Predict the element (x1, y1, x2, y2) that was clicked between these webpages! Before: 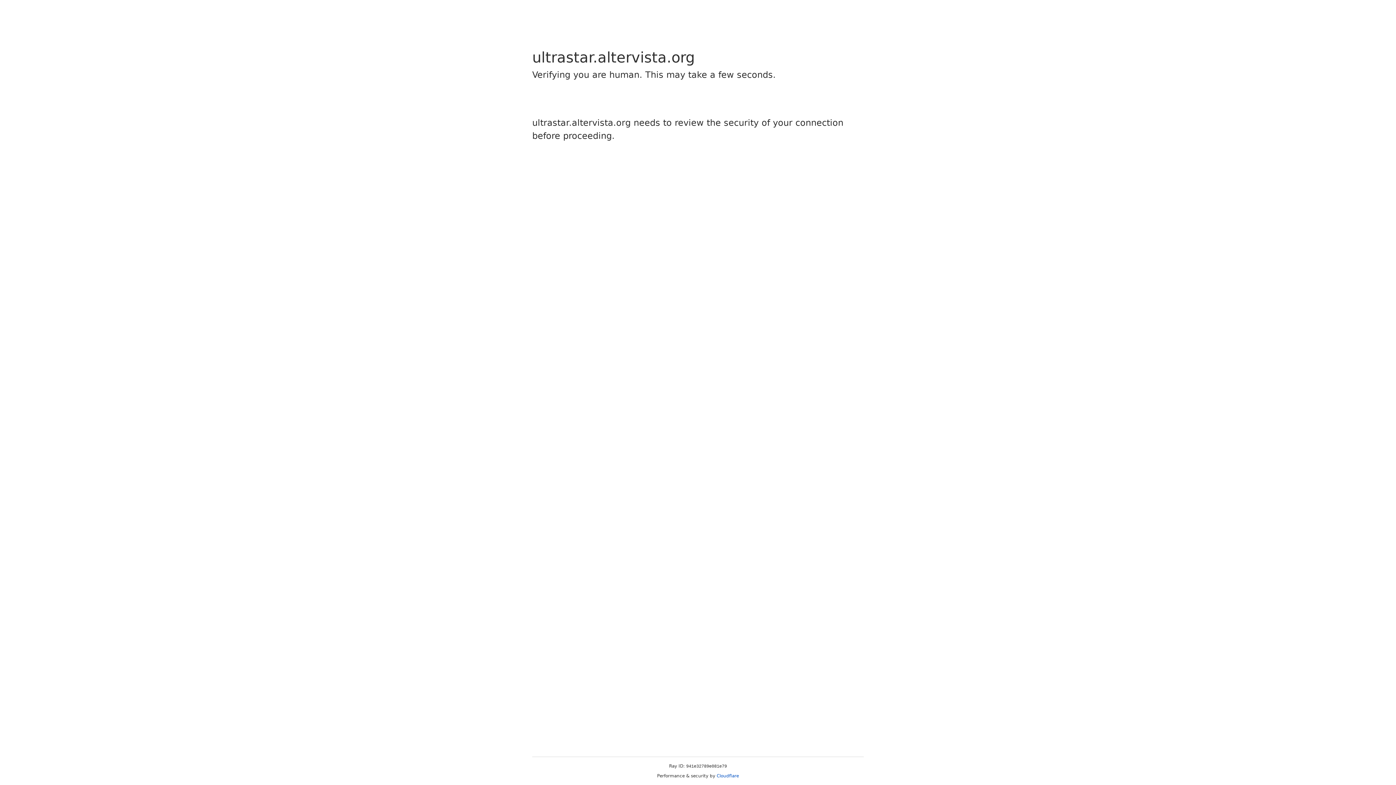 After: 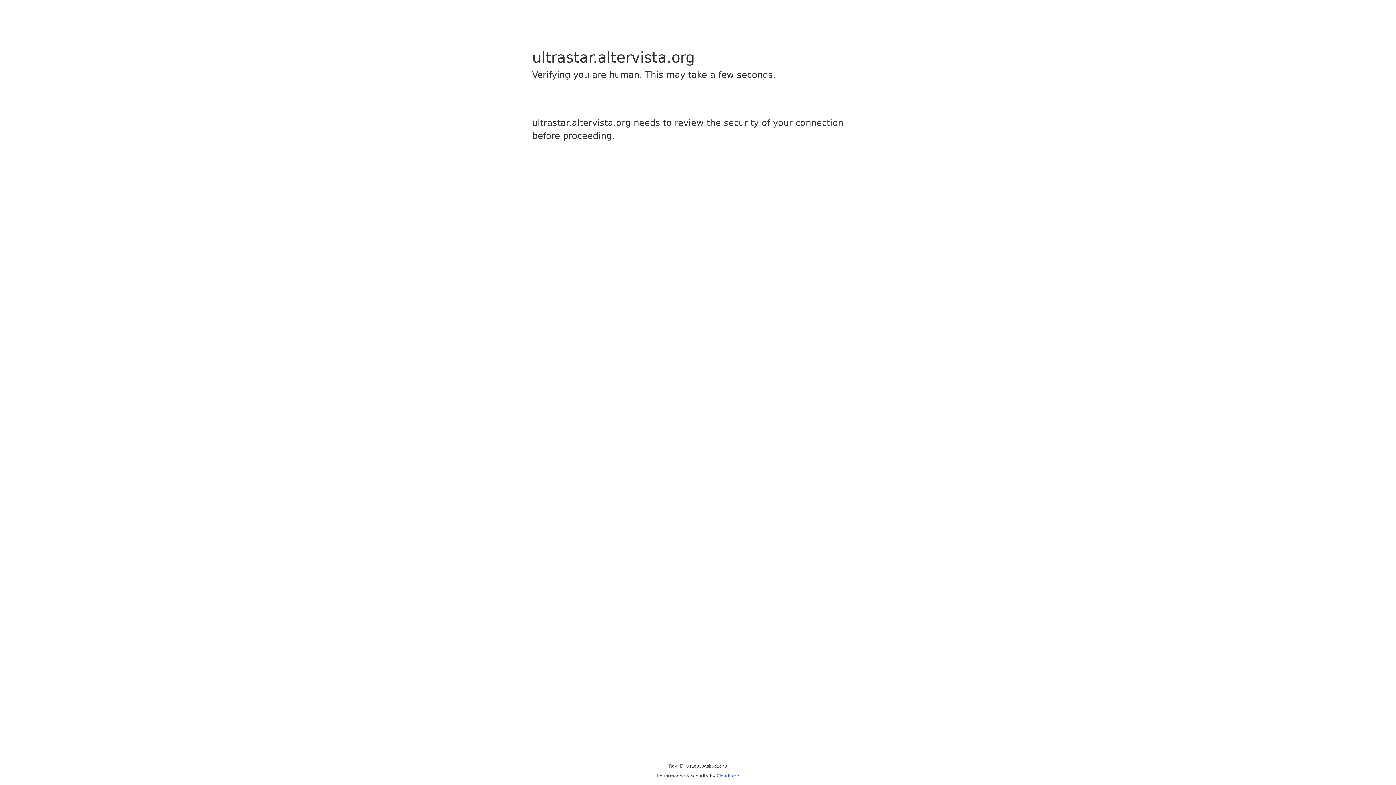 Action: bbox: (716, 773, 739, 778) label: Cloudflare